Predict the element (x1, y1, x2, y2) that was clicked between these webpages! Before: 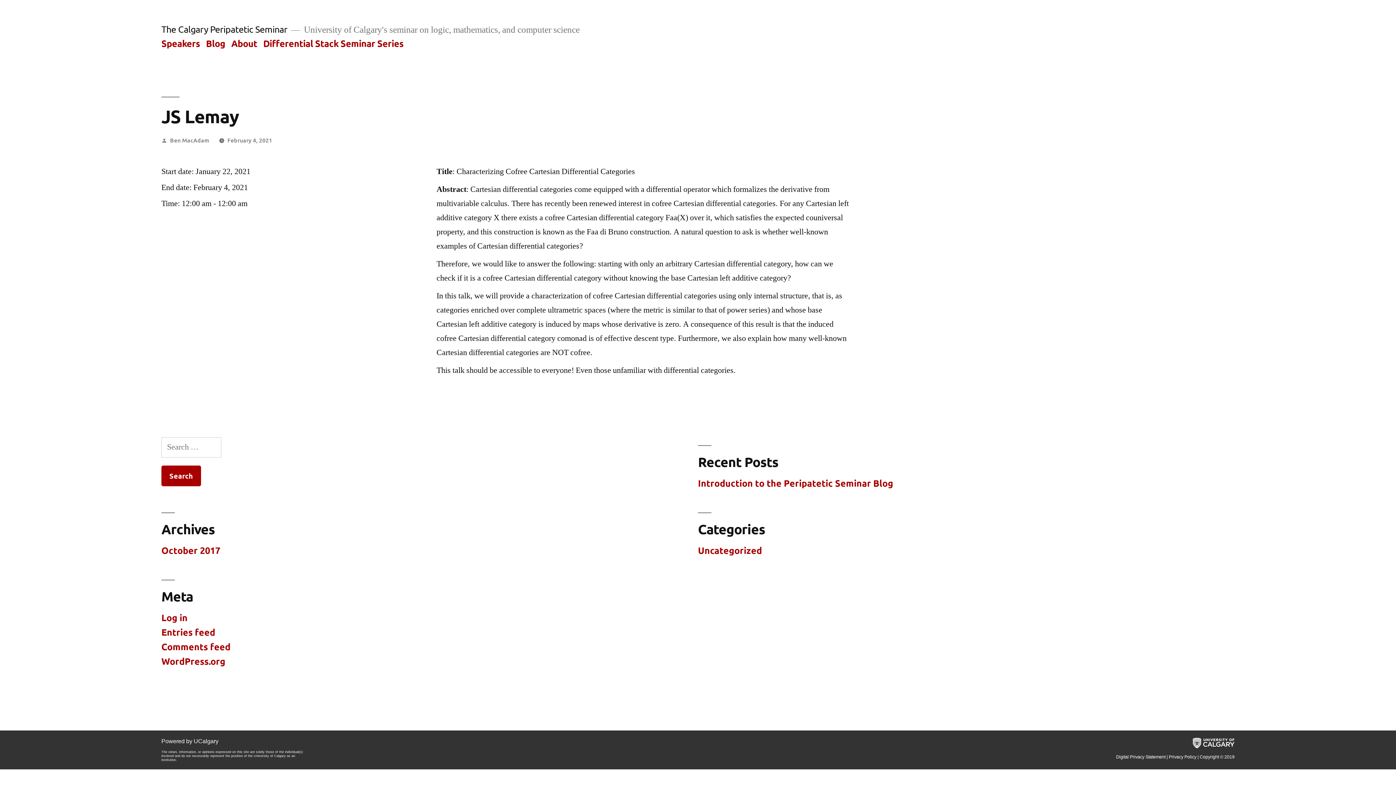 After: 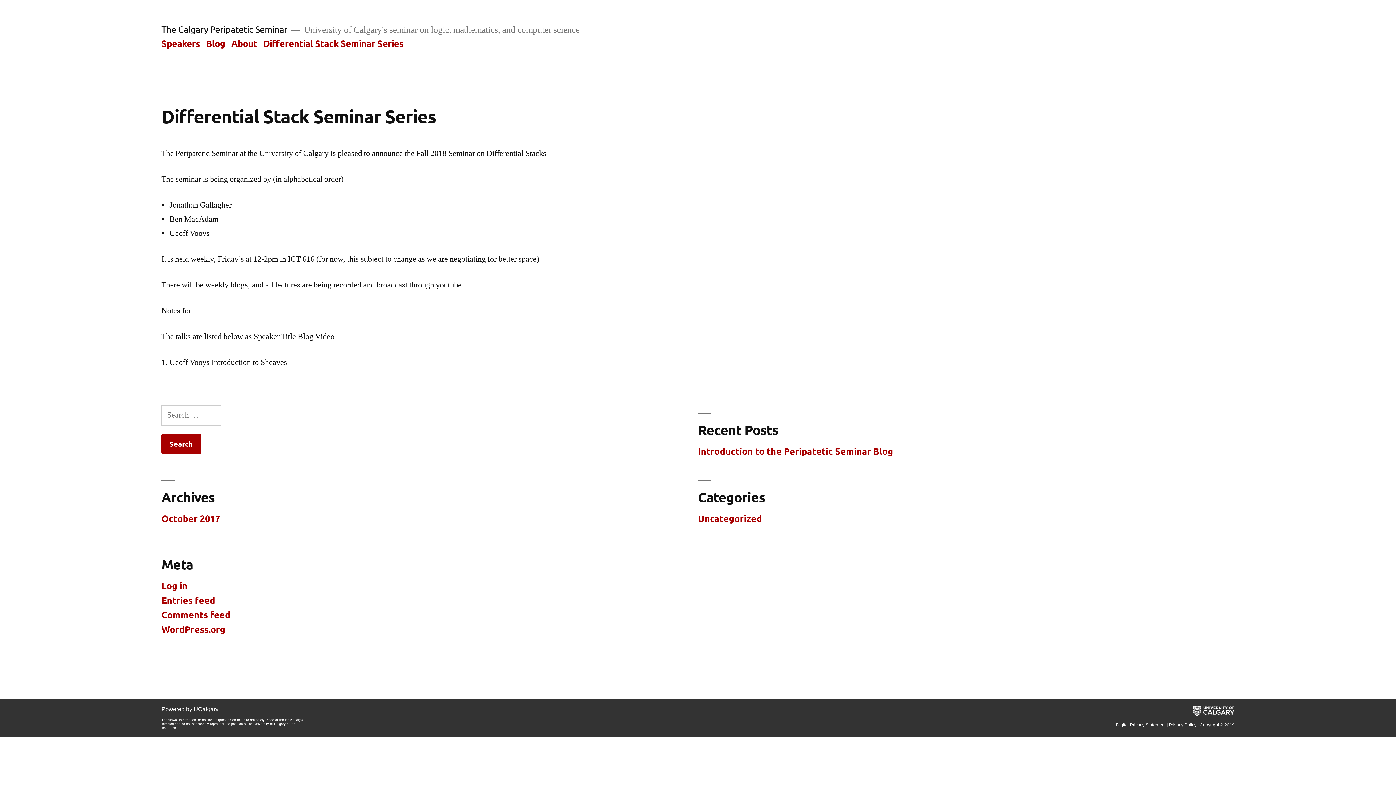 Action: bbox: (263, 37, 403, 48) label: Differential Stack Seminar Series